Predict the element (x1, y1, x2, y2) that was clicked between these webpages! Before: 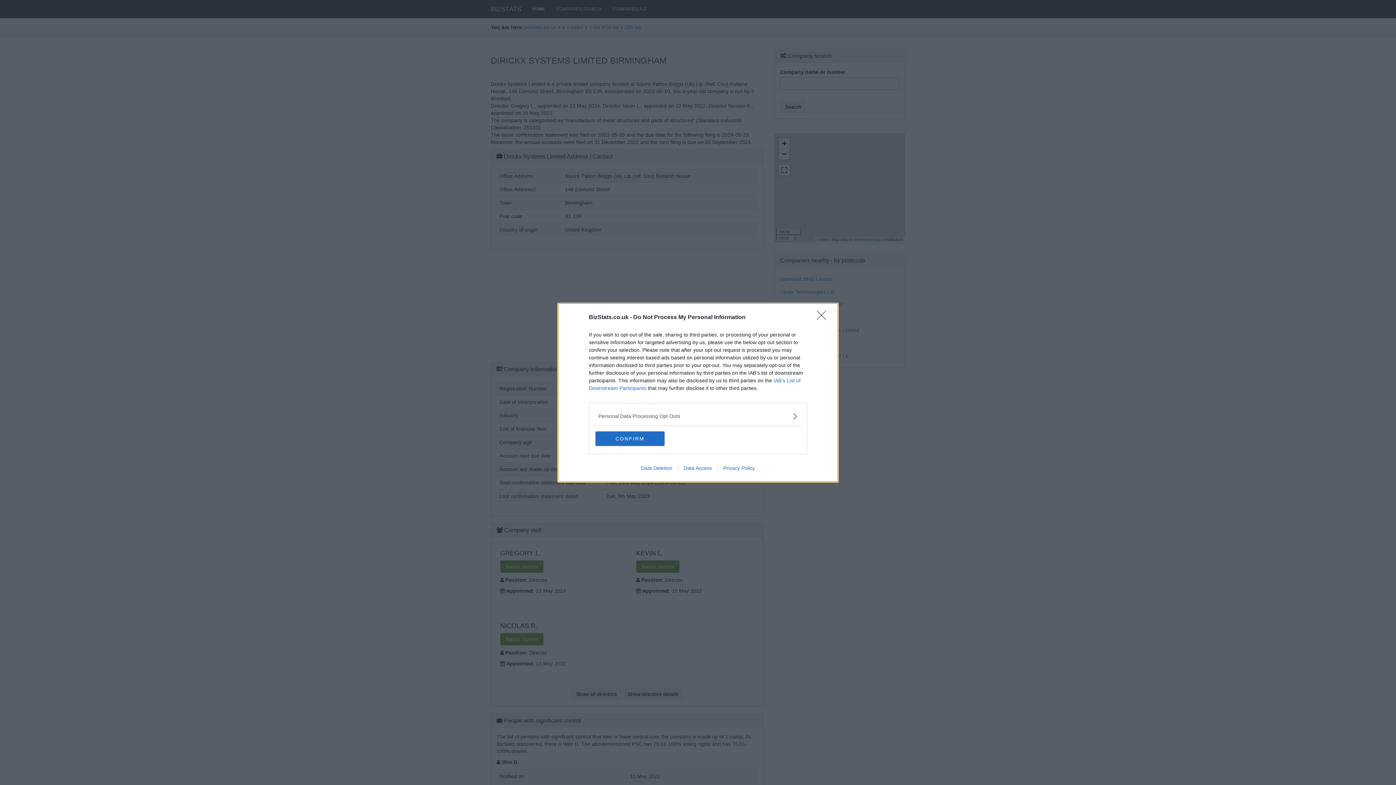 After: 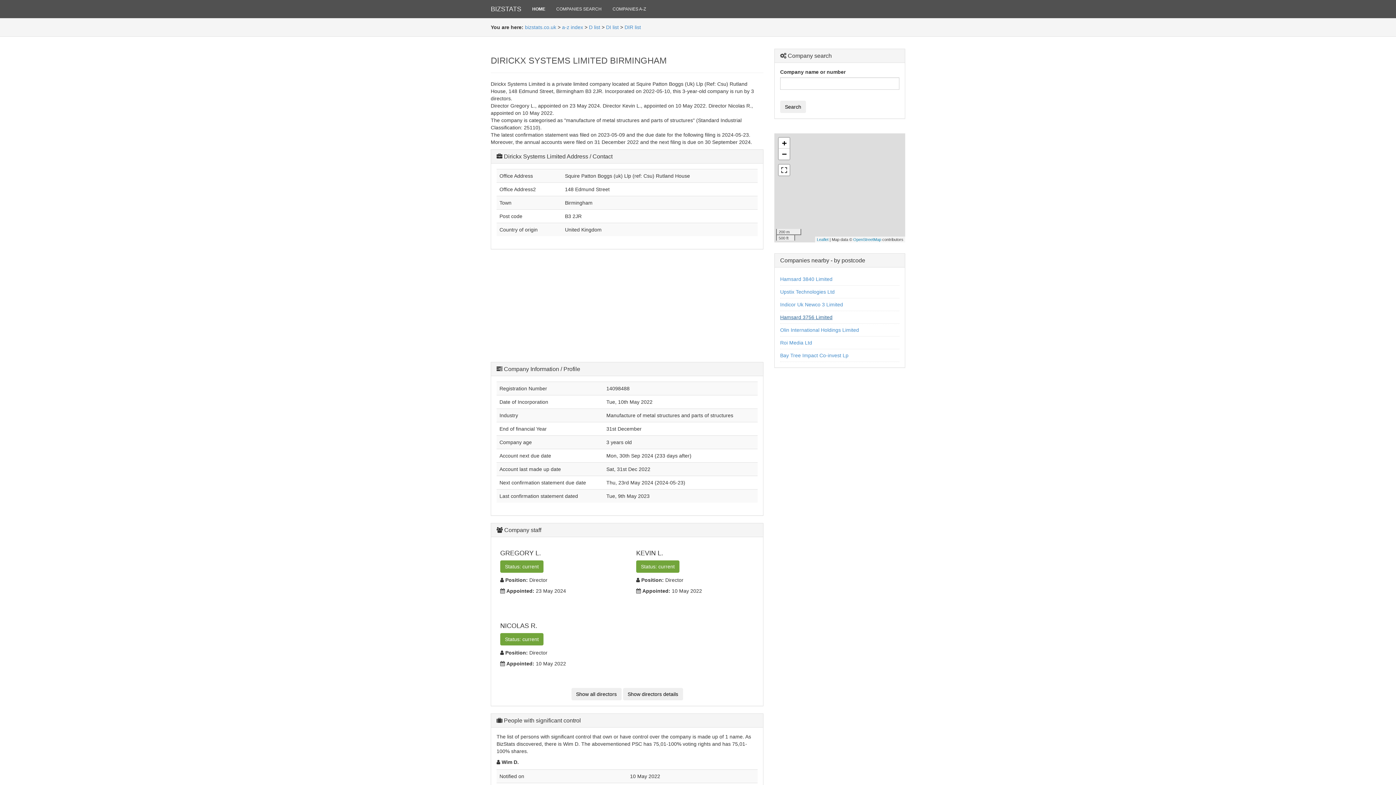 Action: label: Close bbox: (817, 310, 830, 324)